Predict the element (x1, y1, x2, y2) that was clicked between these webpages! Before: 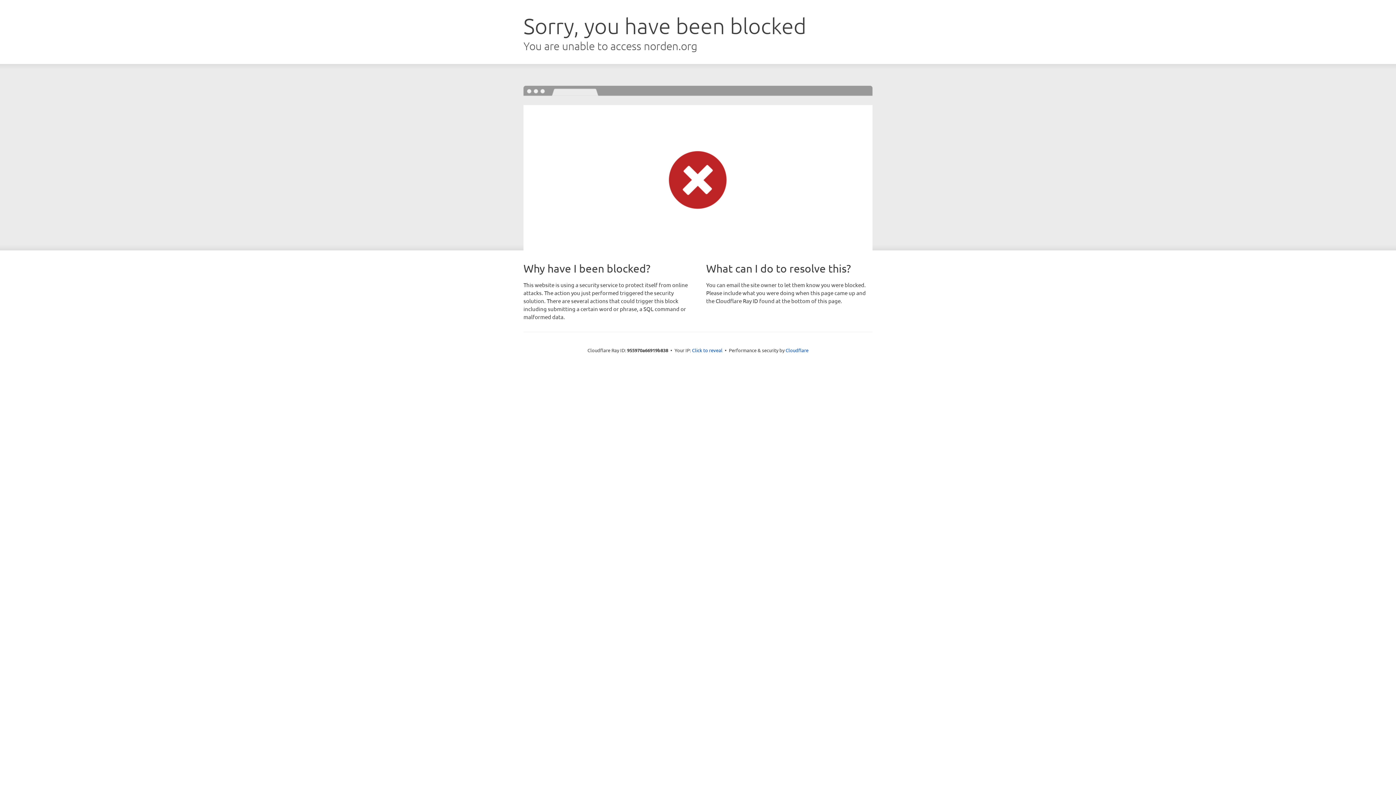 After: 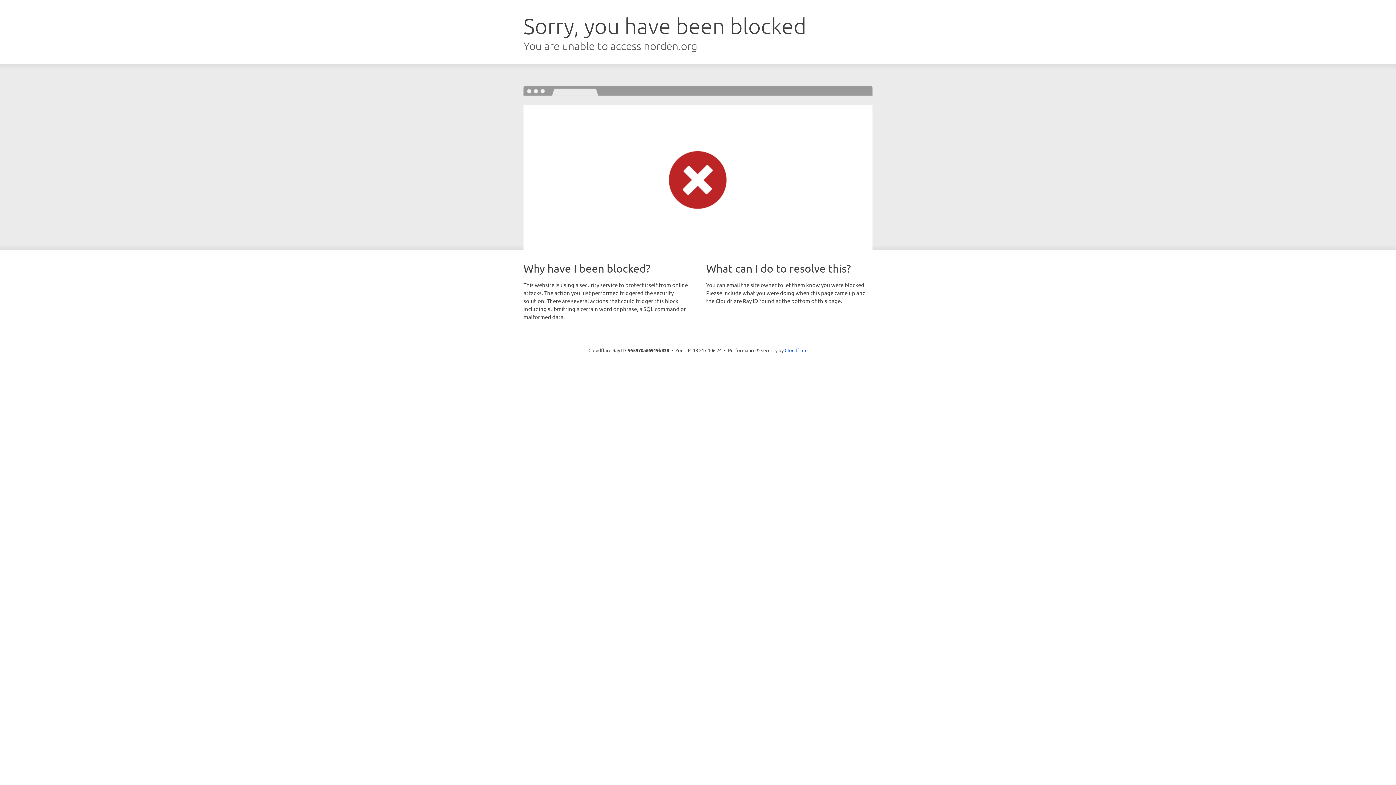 Action: label: Click to reveal bbox: (692, 346, 722, 353)